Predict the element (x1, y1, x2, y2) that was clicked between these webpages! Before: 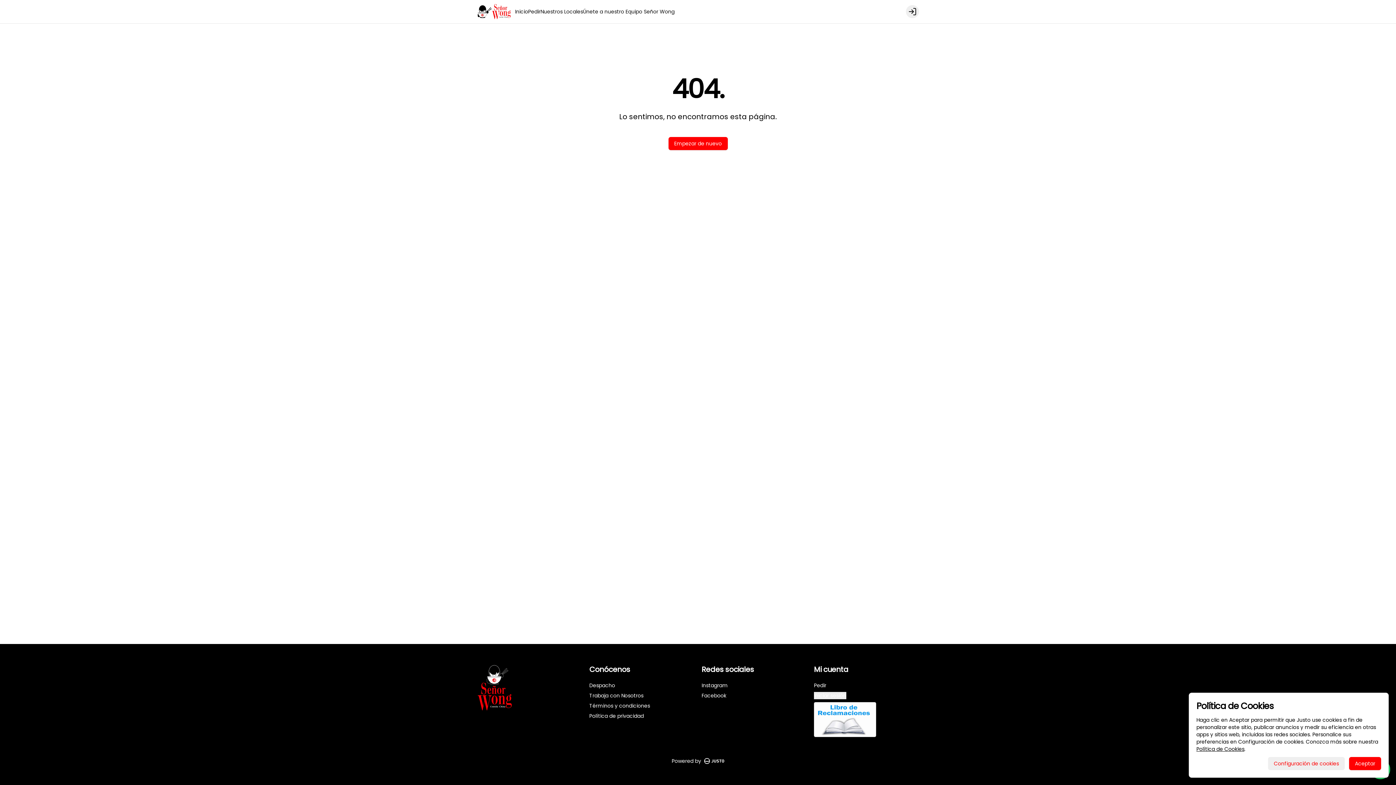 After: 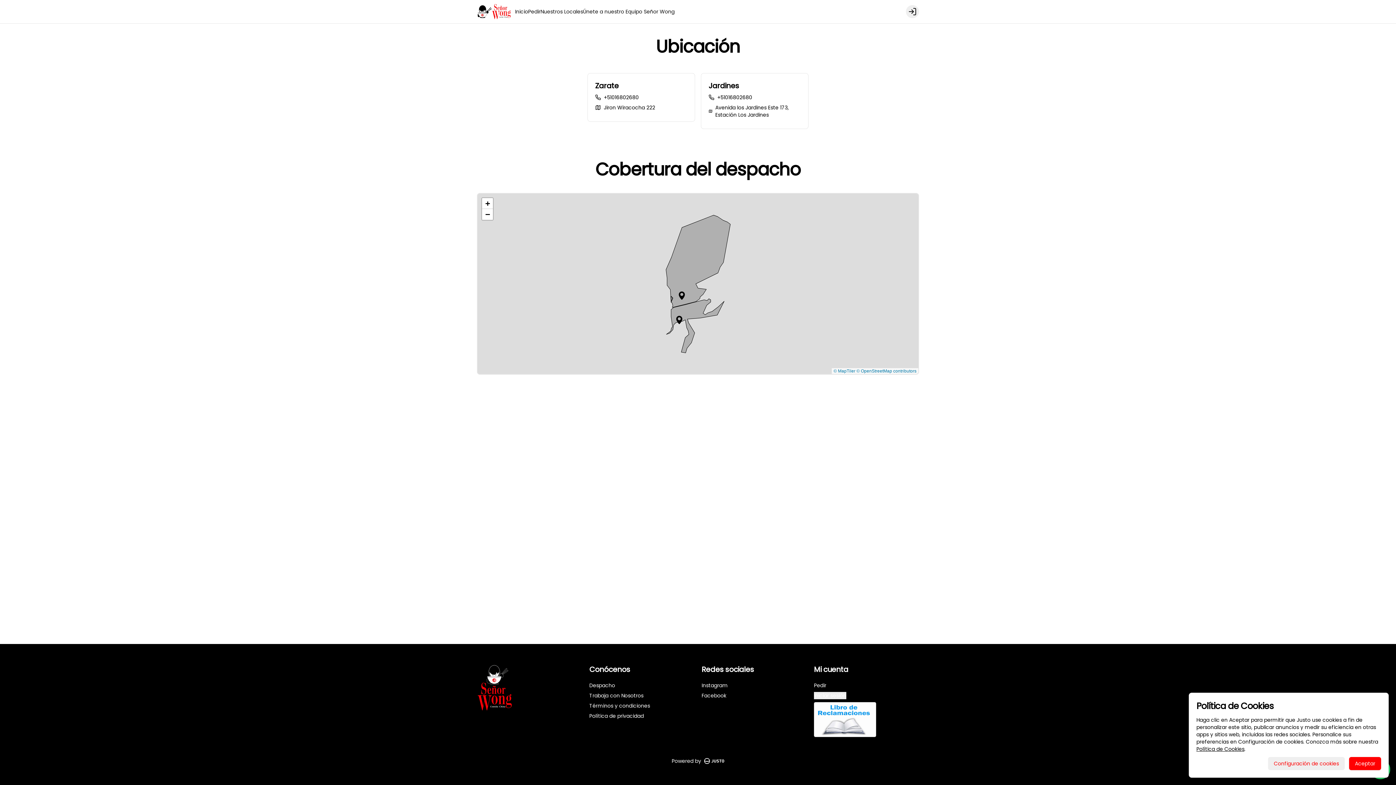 Action: label: Despacho bbox: (589, 682, 615, 689)